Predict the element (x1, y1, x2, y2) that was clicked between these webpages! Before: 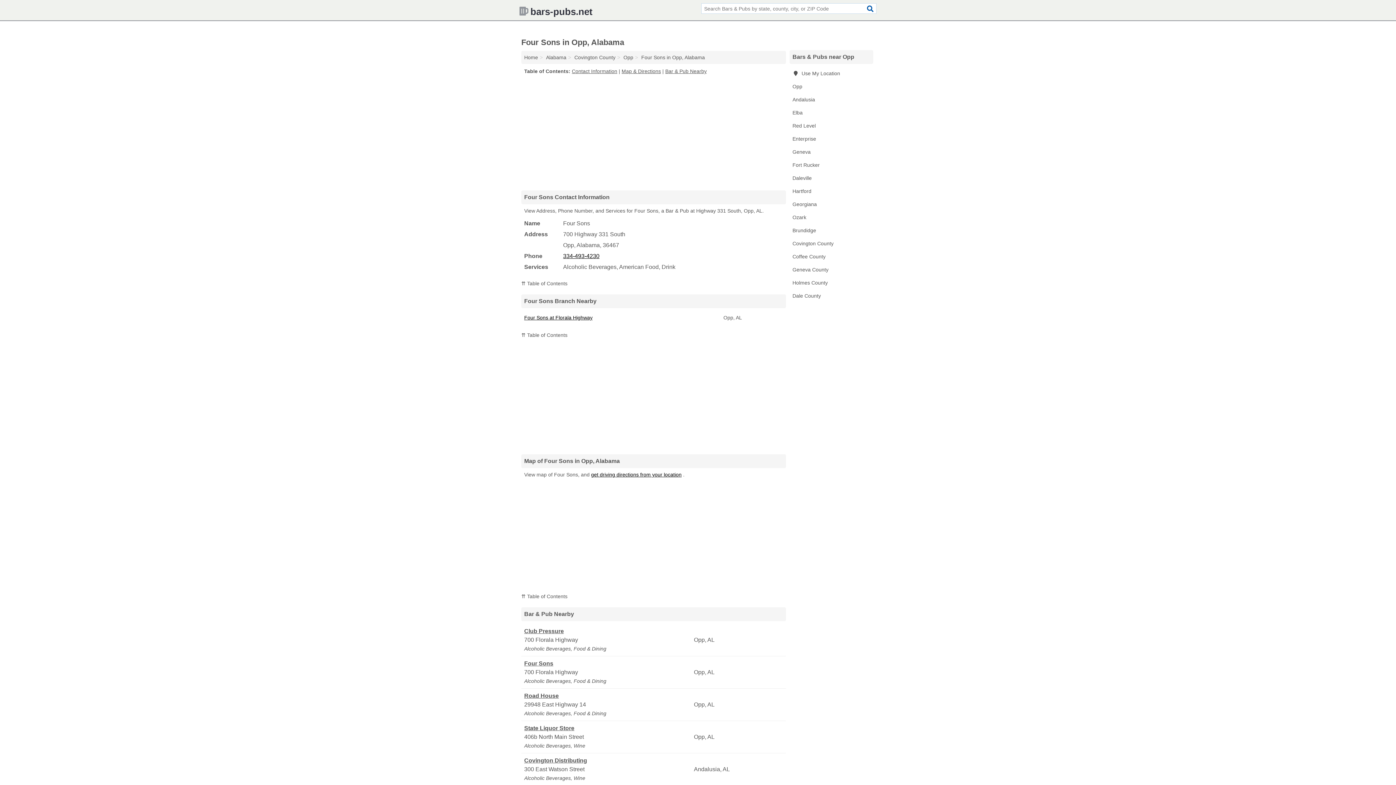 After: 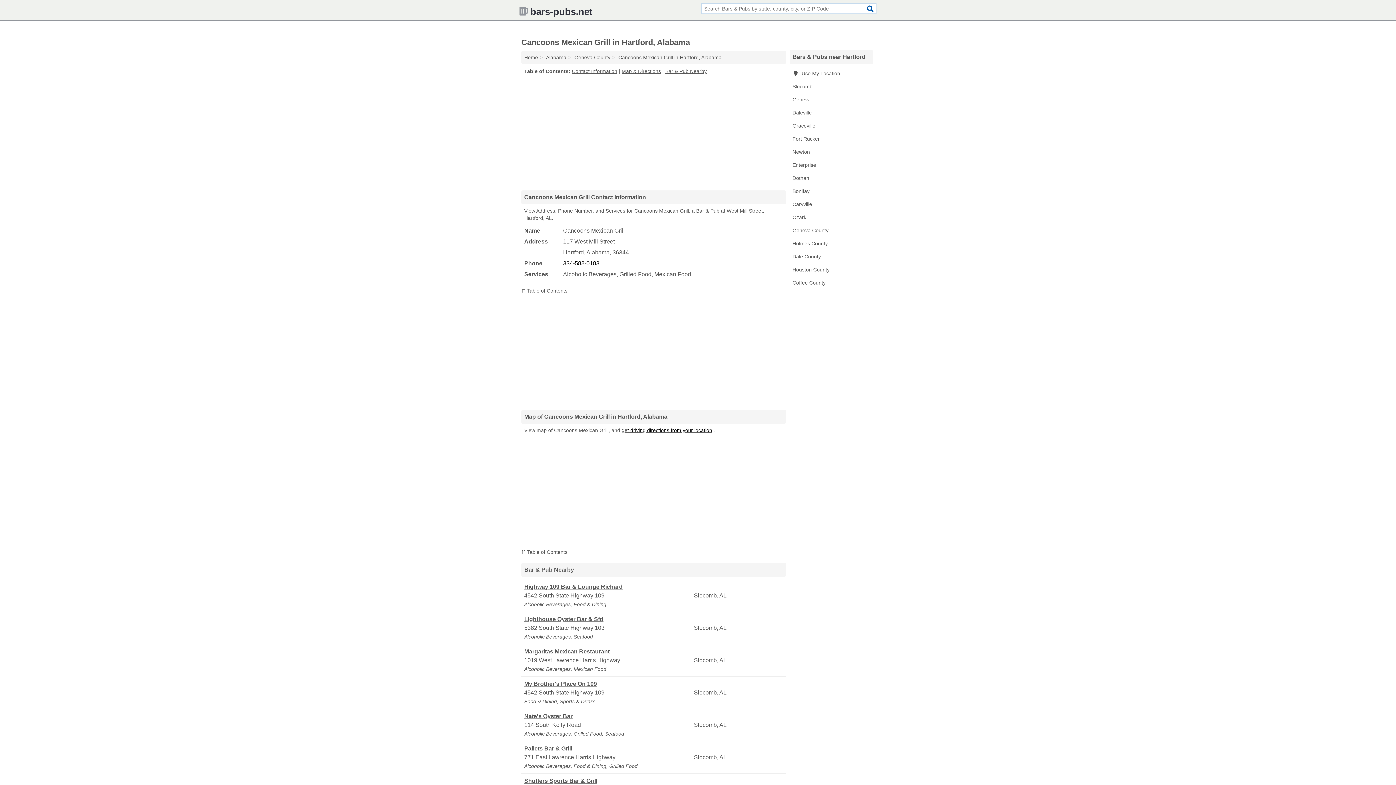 Action: label: Hartford bbox: (789, 184, 873, 197)